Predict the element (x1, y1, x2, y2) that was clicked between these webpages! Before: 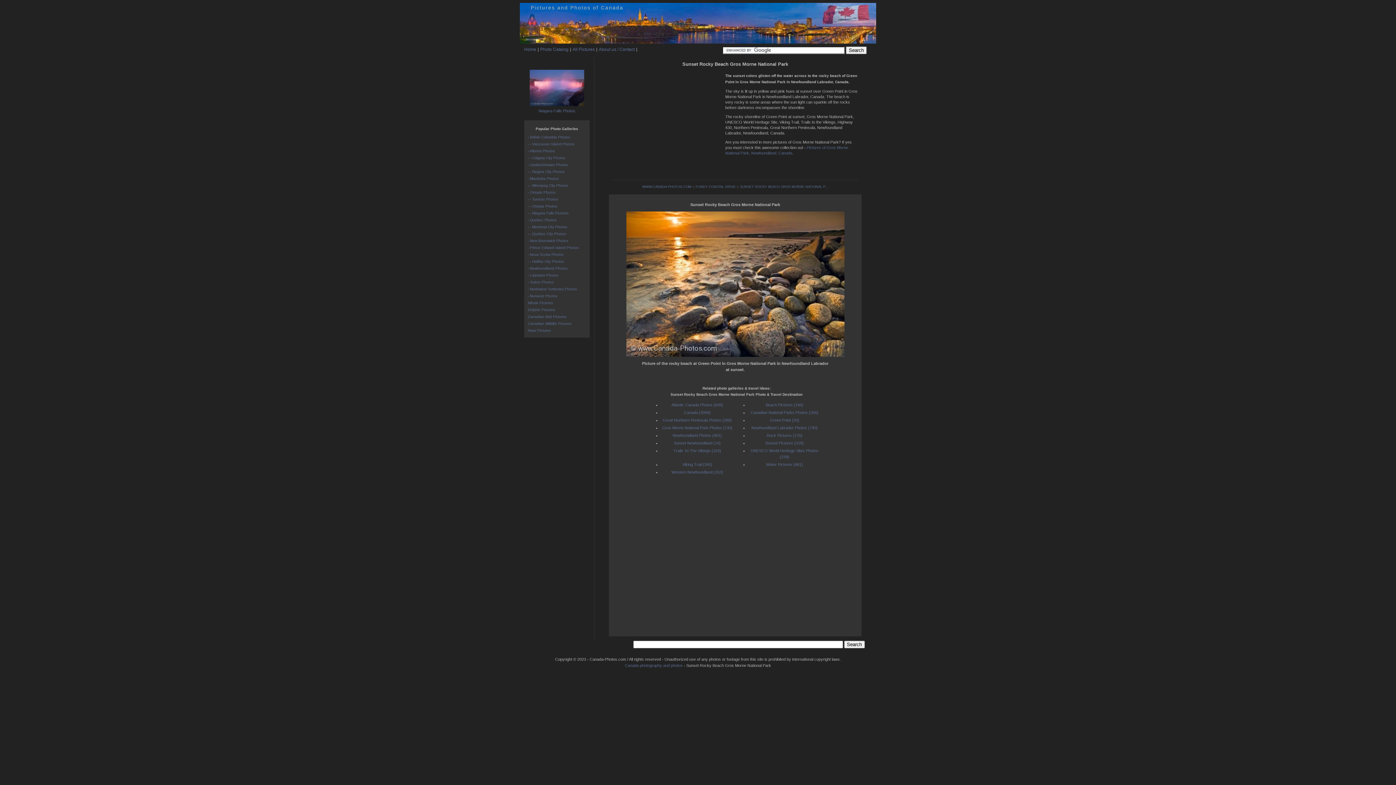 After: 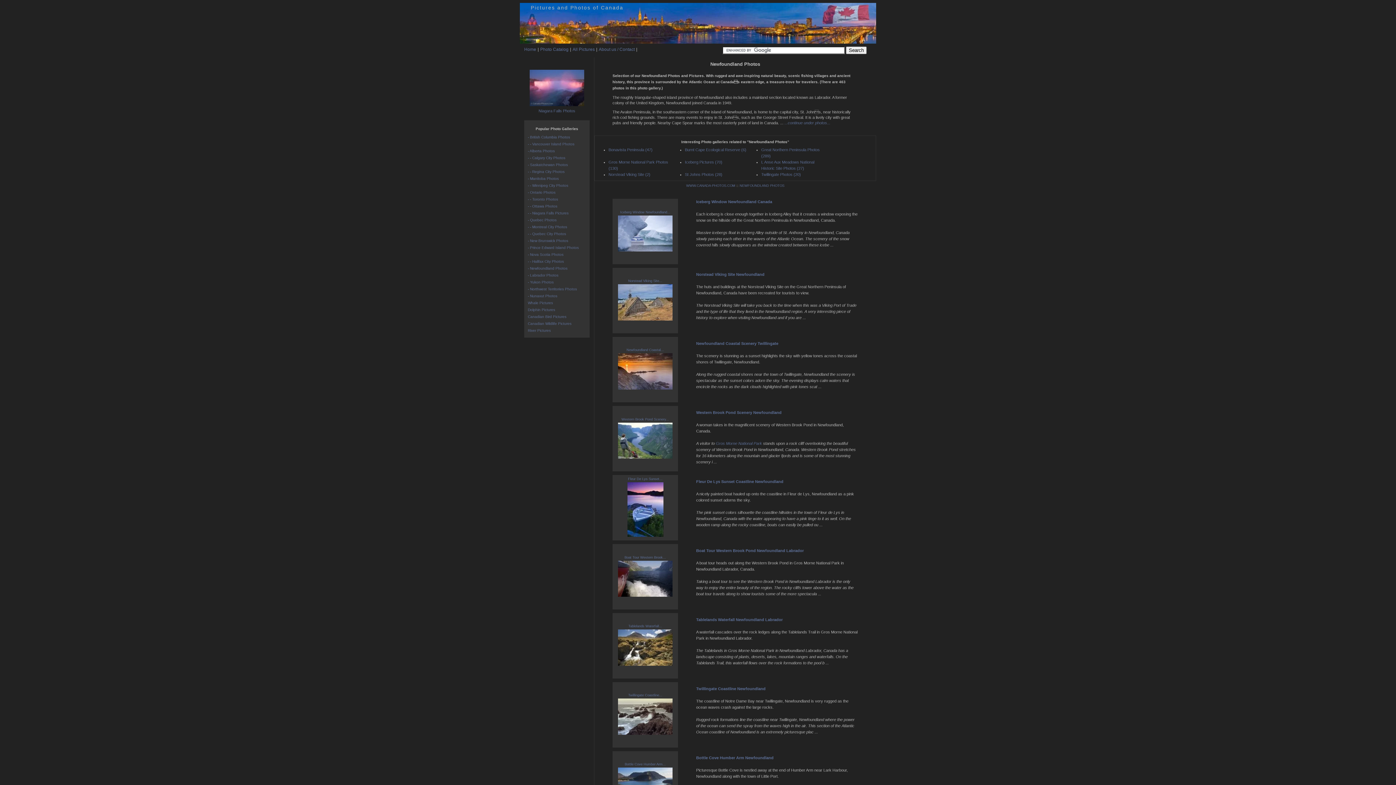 Action: label: - Newfoundland Photos bbox: (528, 266, 567, 270)